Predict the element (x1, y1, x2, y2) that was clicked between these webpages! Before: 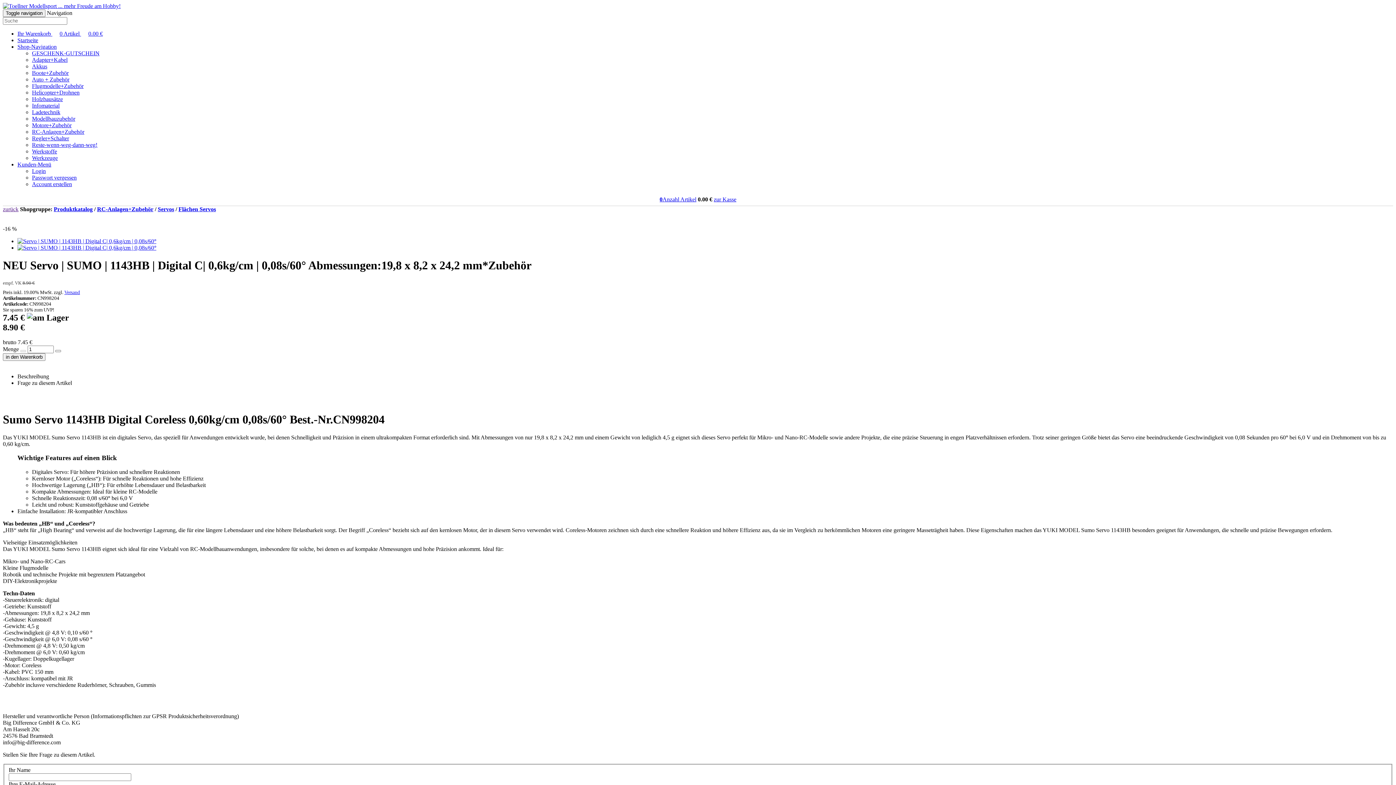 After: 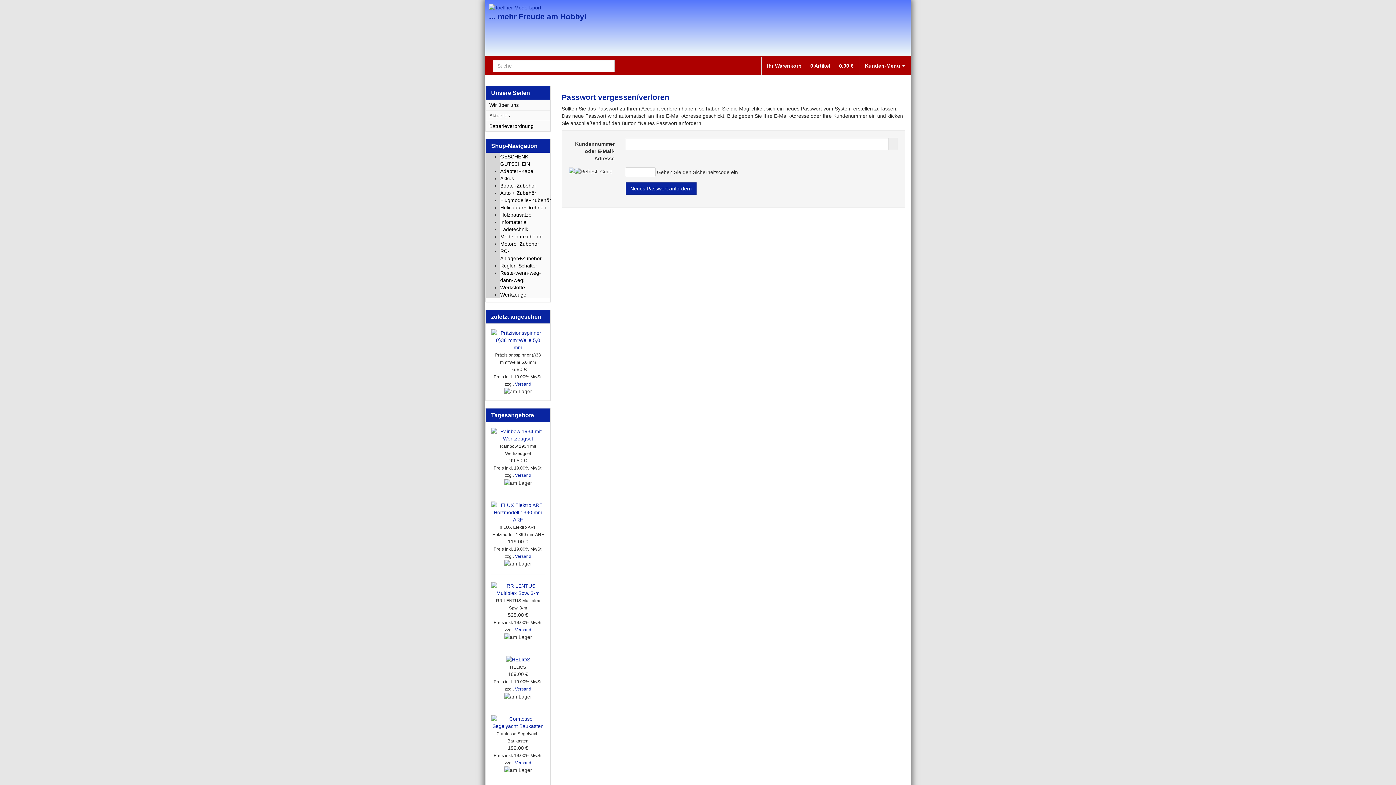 Action: bbox: (32, 174, 76, 180) label: Passwort vergessen